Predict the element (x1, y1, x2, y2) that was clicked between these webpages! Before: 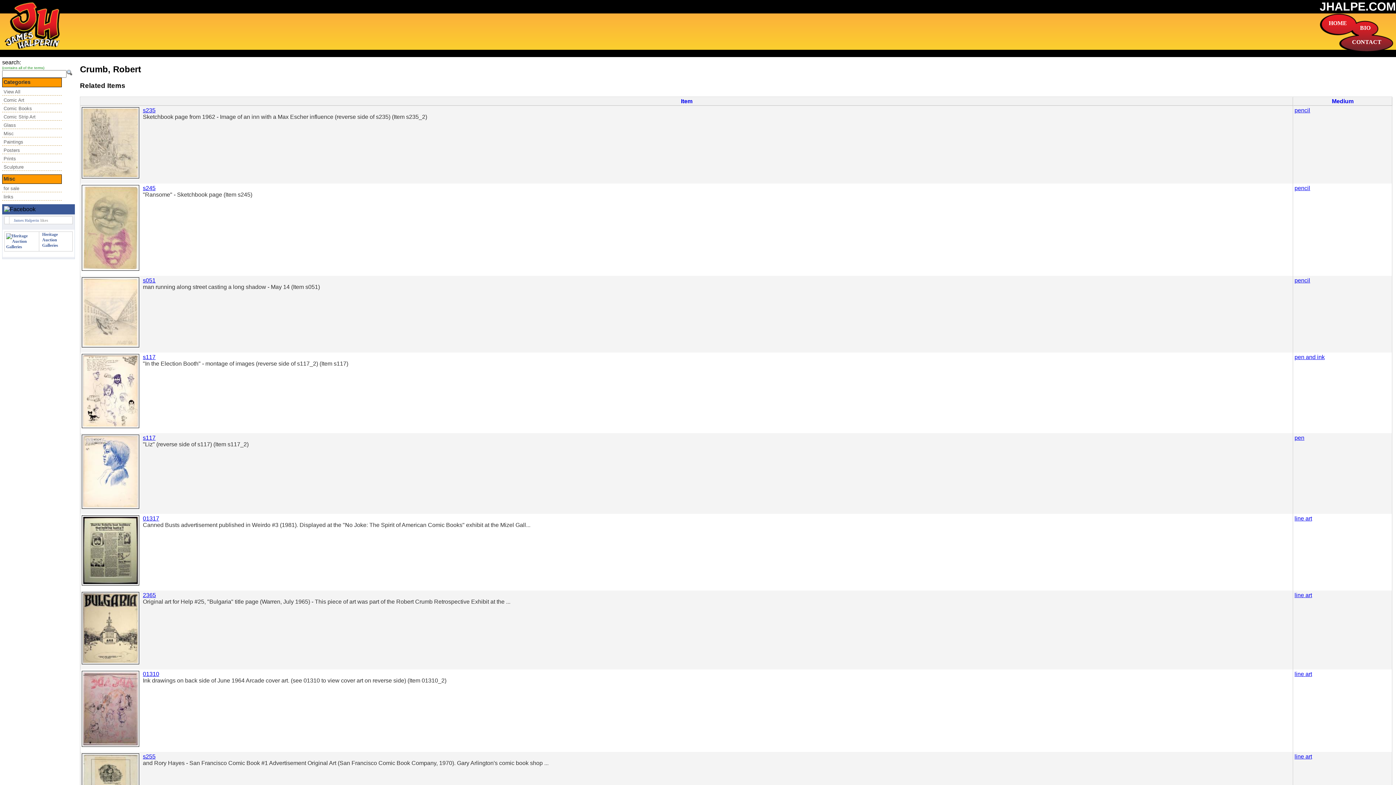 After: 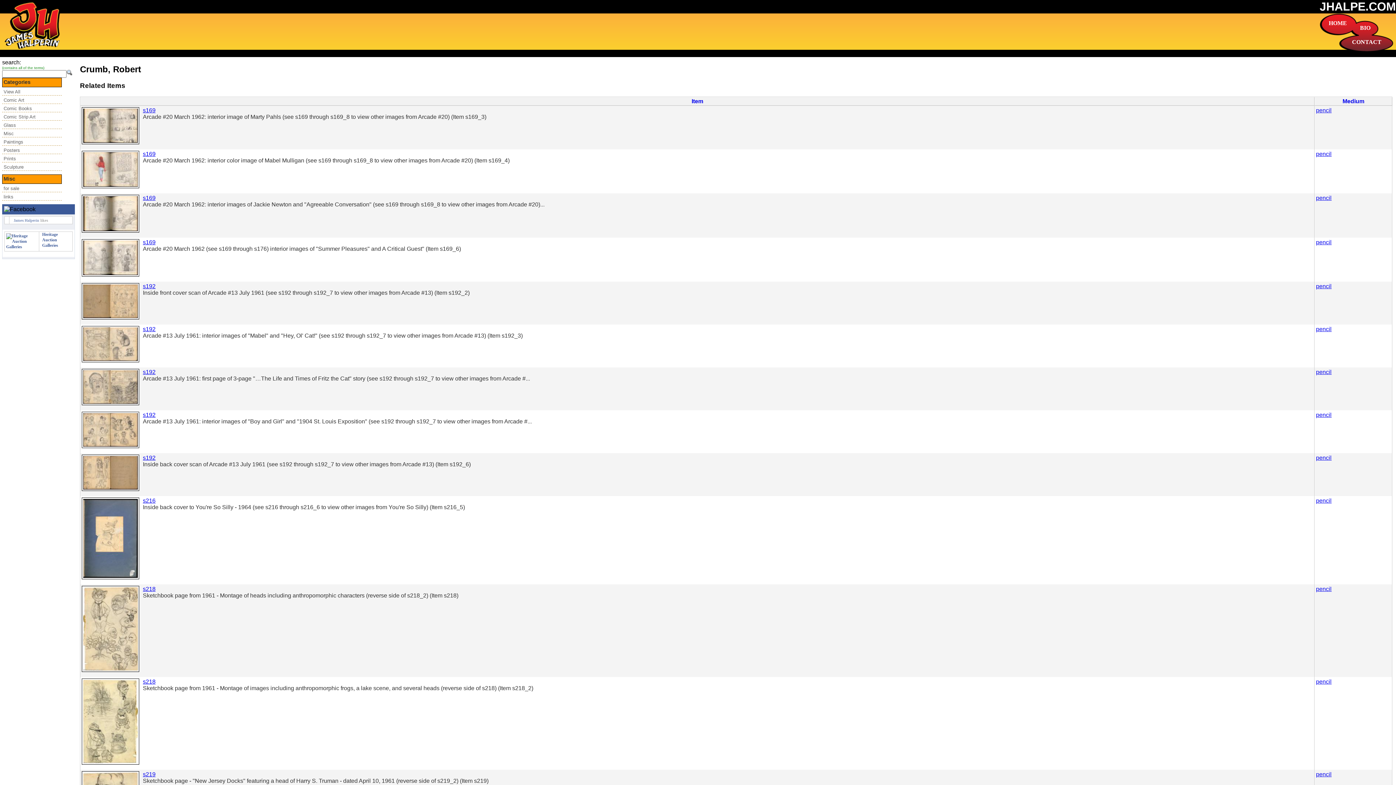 Action: bbox: (1293, 97, 1392, 105) label: Medium